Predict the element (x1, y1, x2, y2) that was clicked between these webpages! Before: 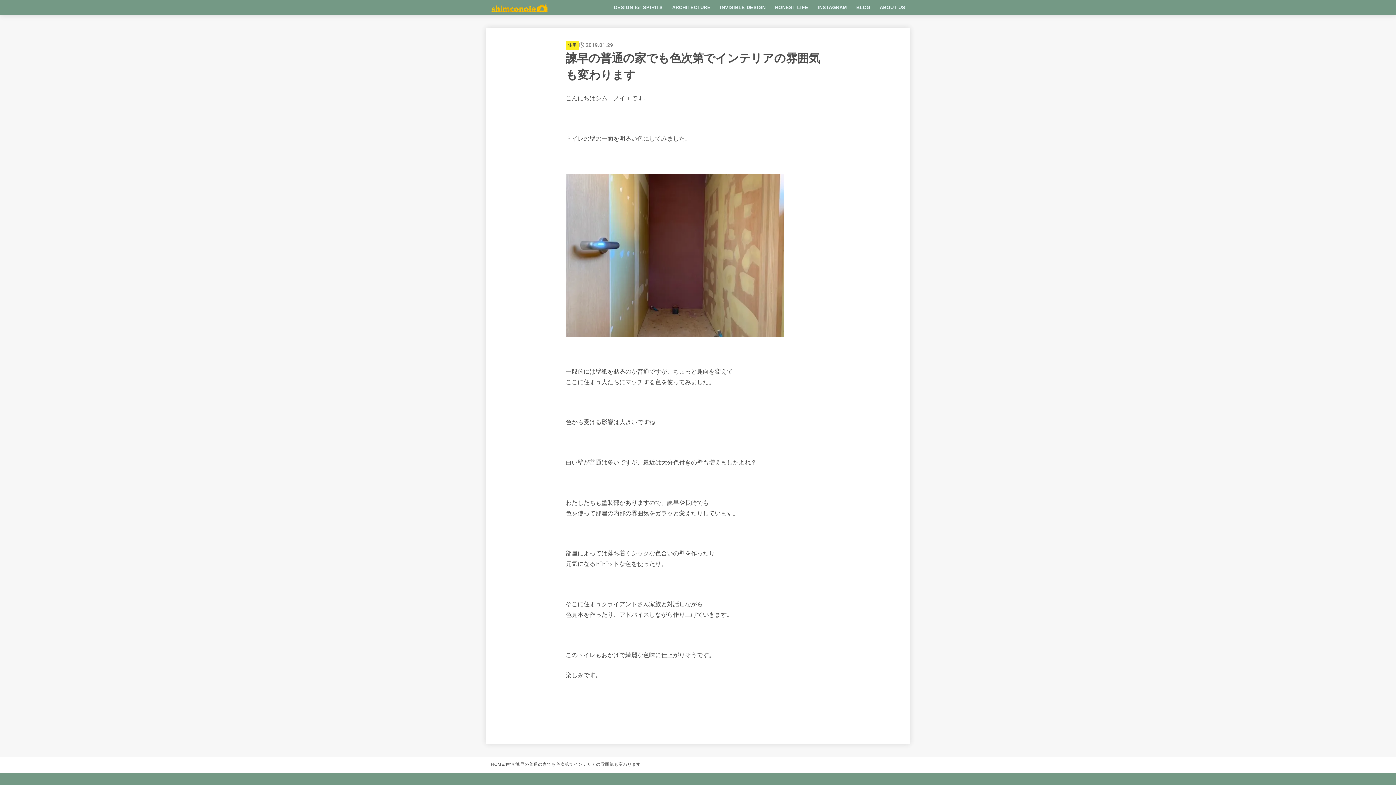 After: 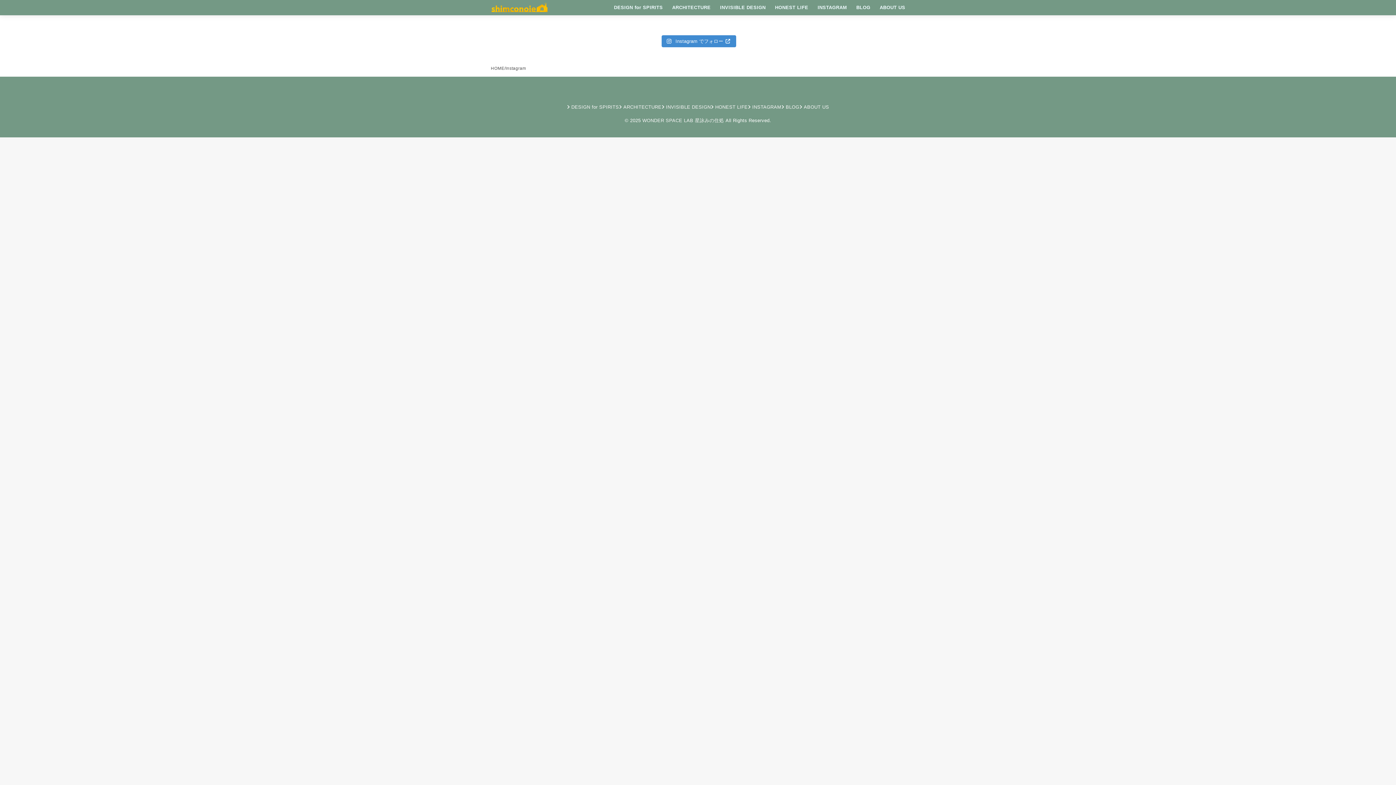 Action: label: INSTAGRAM bbox: (813, 0, 851, 15)